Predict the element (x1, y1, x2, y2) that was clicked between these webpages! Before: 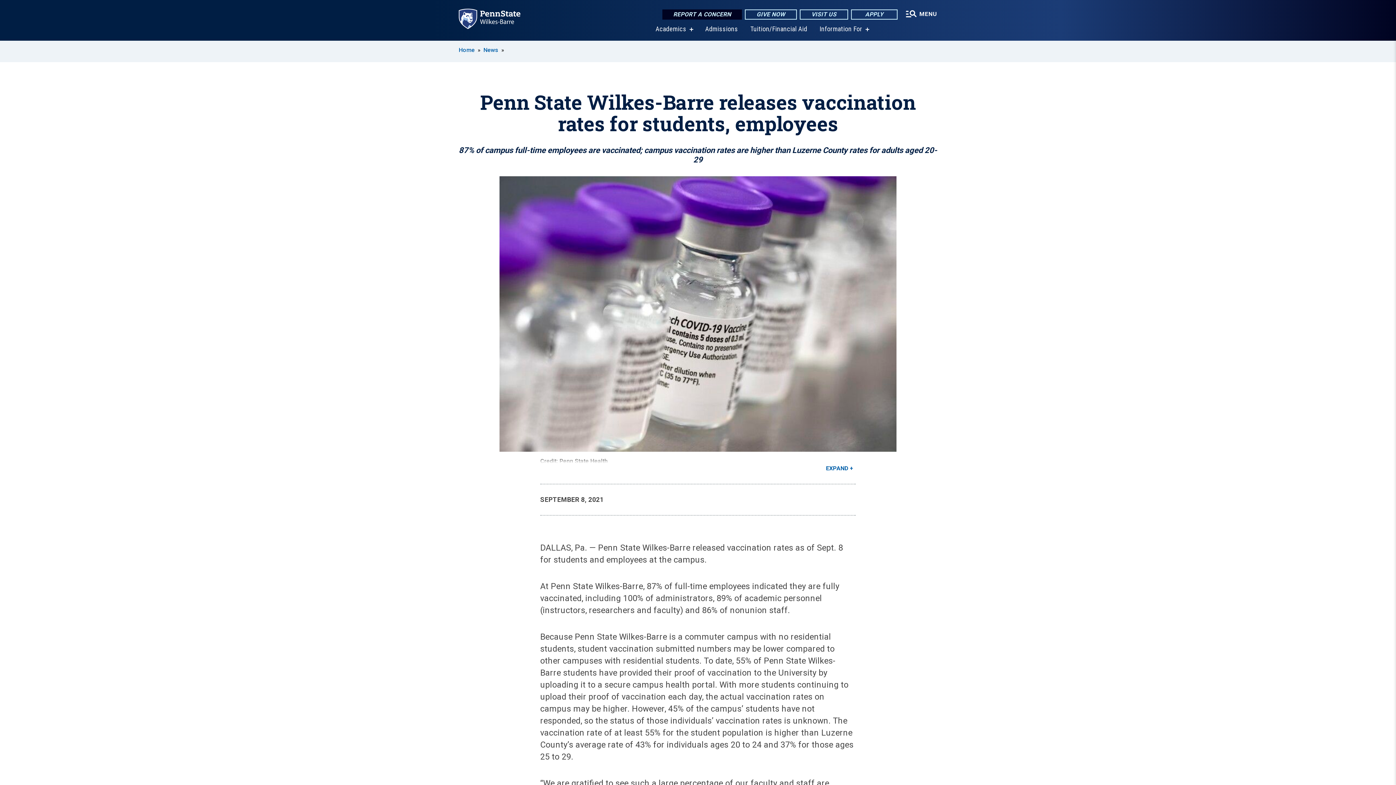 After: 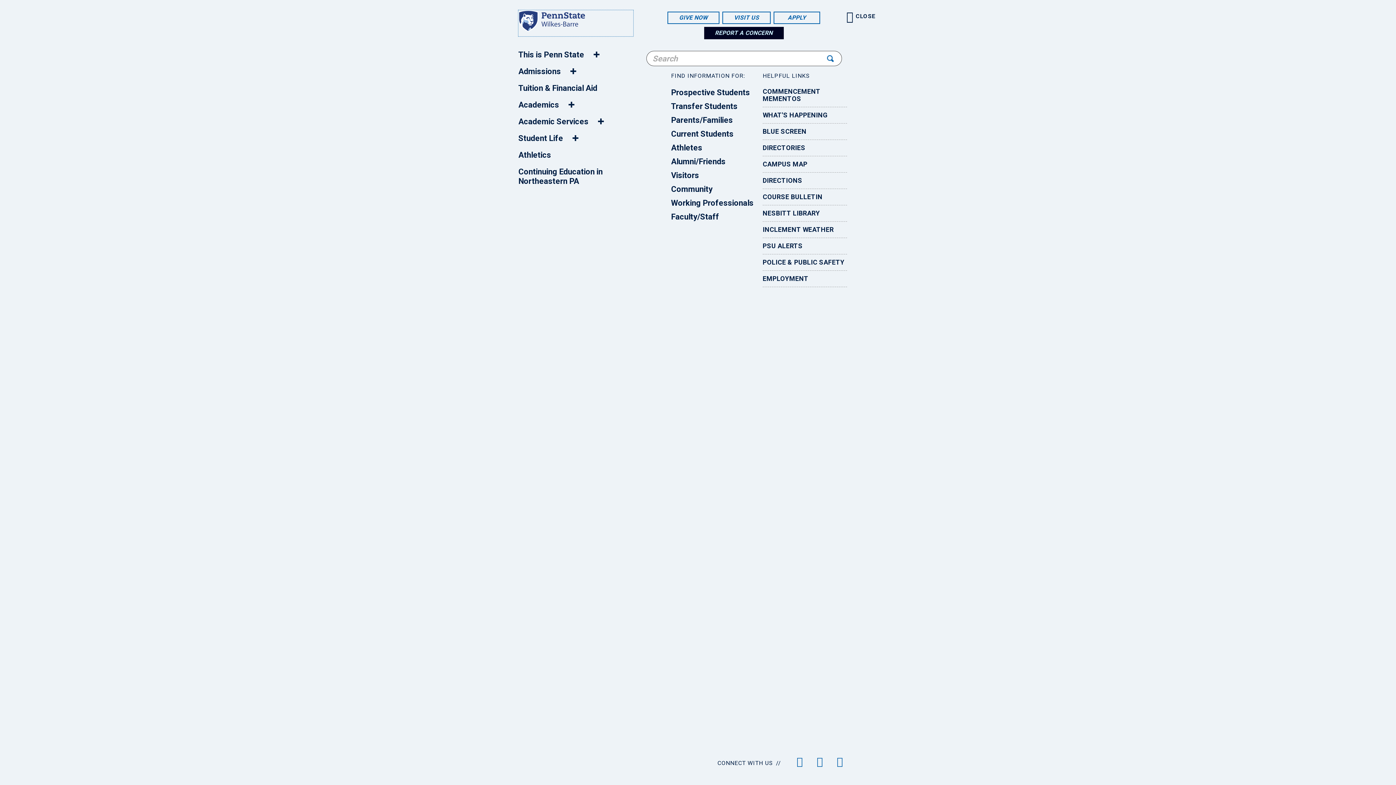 Action: bbox: (905, 3, 937, 18) label:  MENU